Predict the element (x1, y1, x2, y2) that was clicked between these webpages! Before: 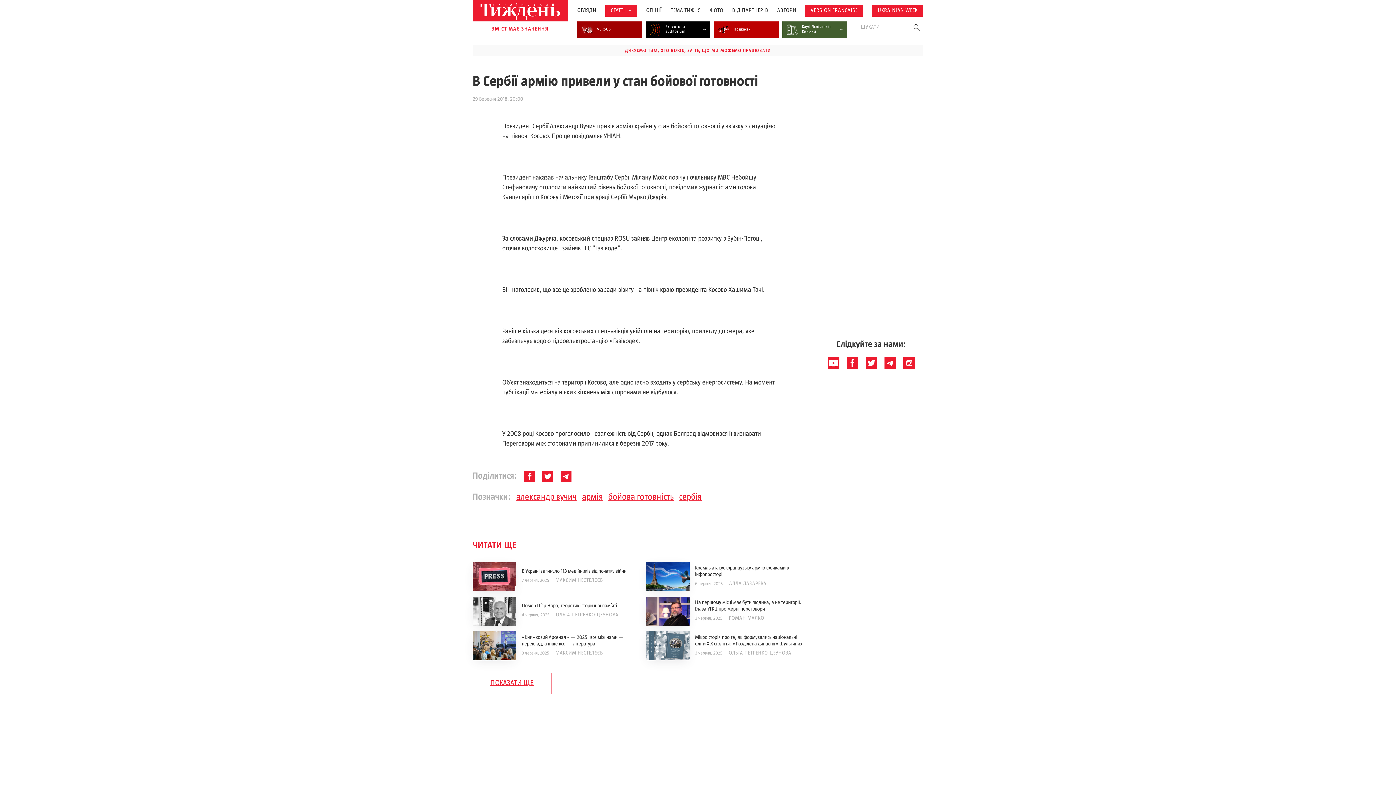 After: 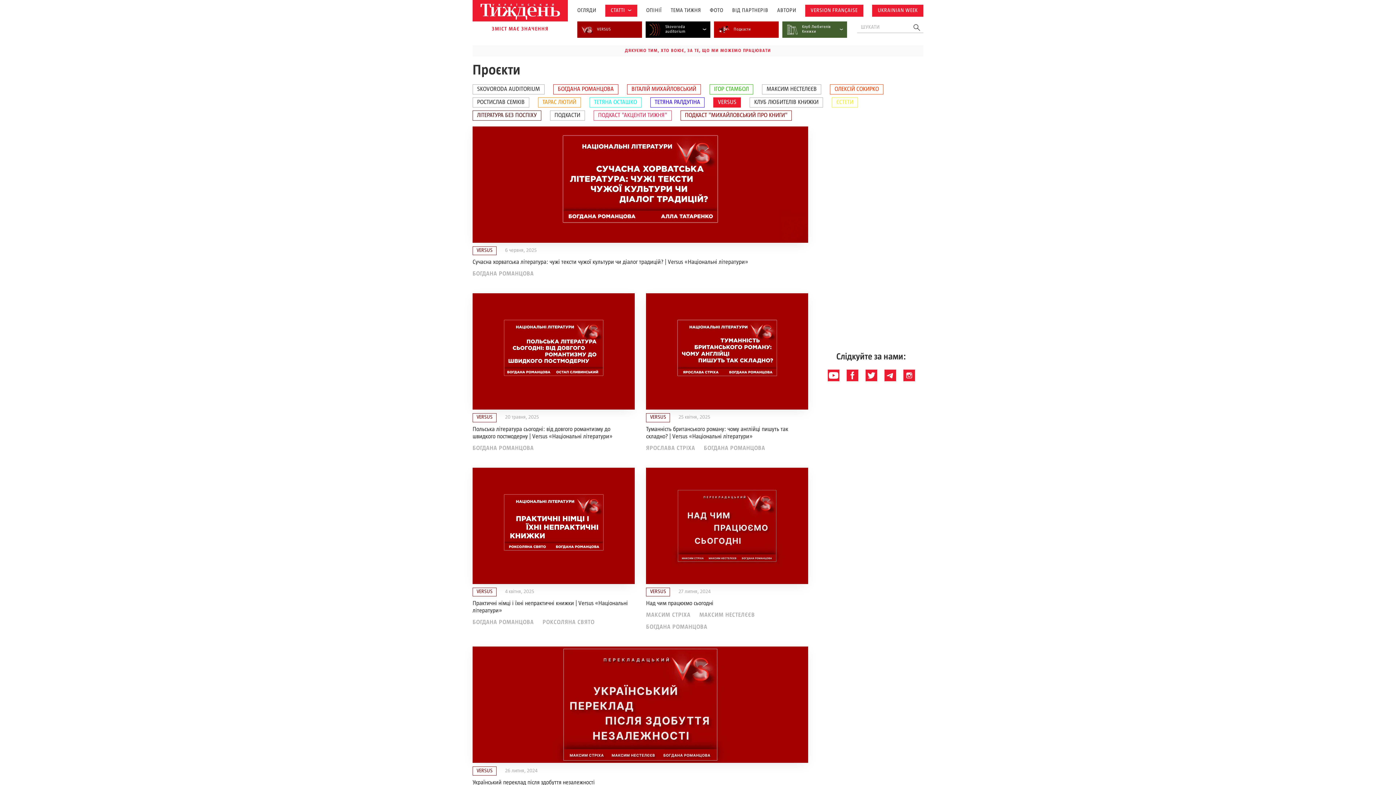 Action: bbox: (581, 21, 611, 37) label: VERSUS